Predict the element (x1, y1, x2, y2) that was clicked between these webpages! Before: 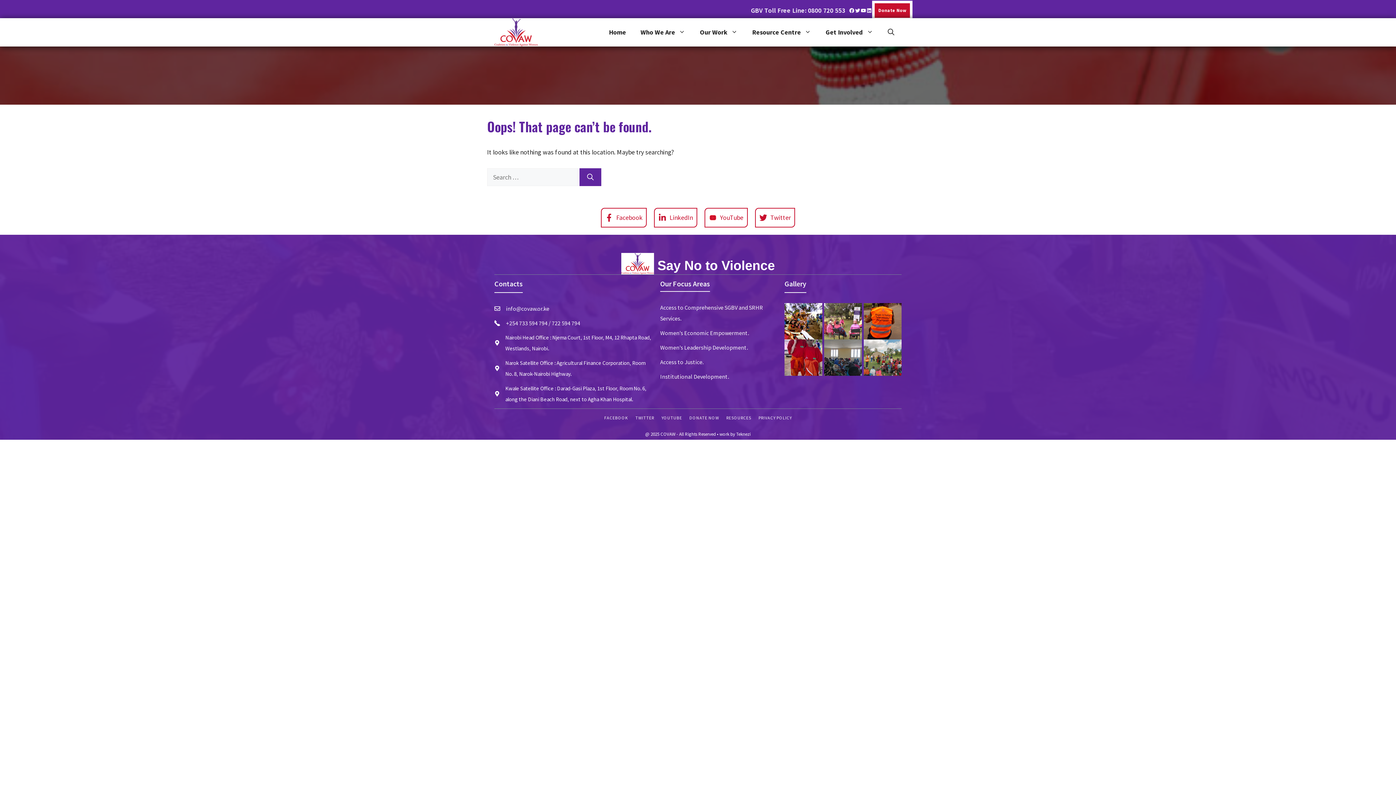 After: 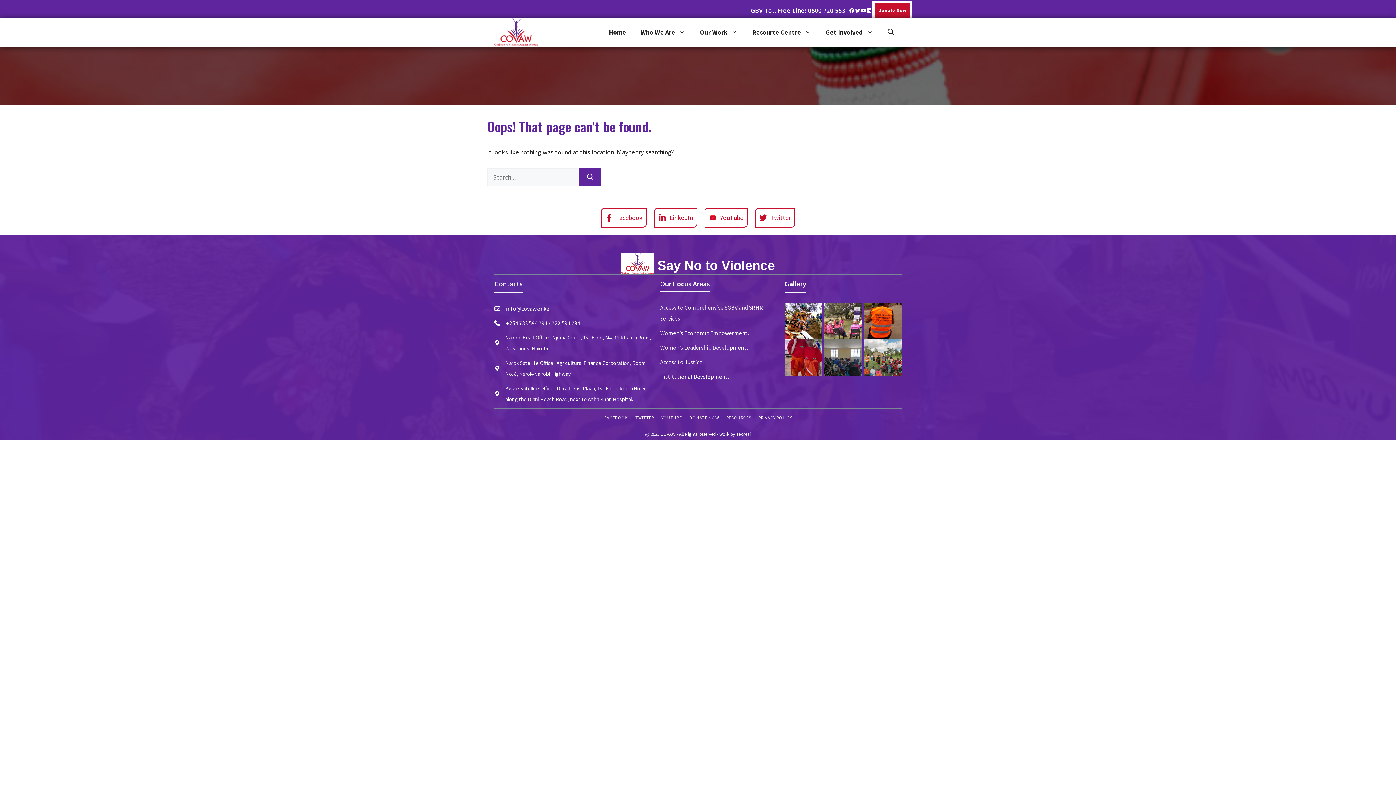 Action: bbox: (506, 319, 580, 326) label: +254 733 594 794 / 722 594 794